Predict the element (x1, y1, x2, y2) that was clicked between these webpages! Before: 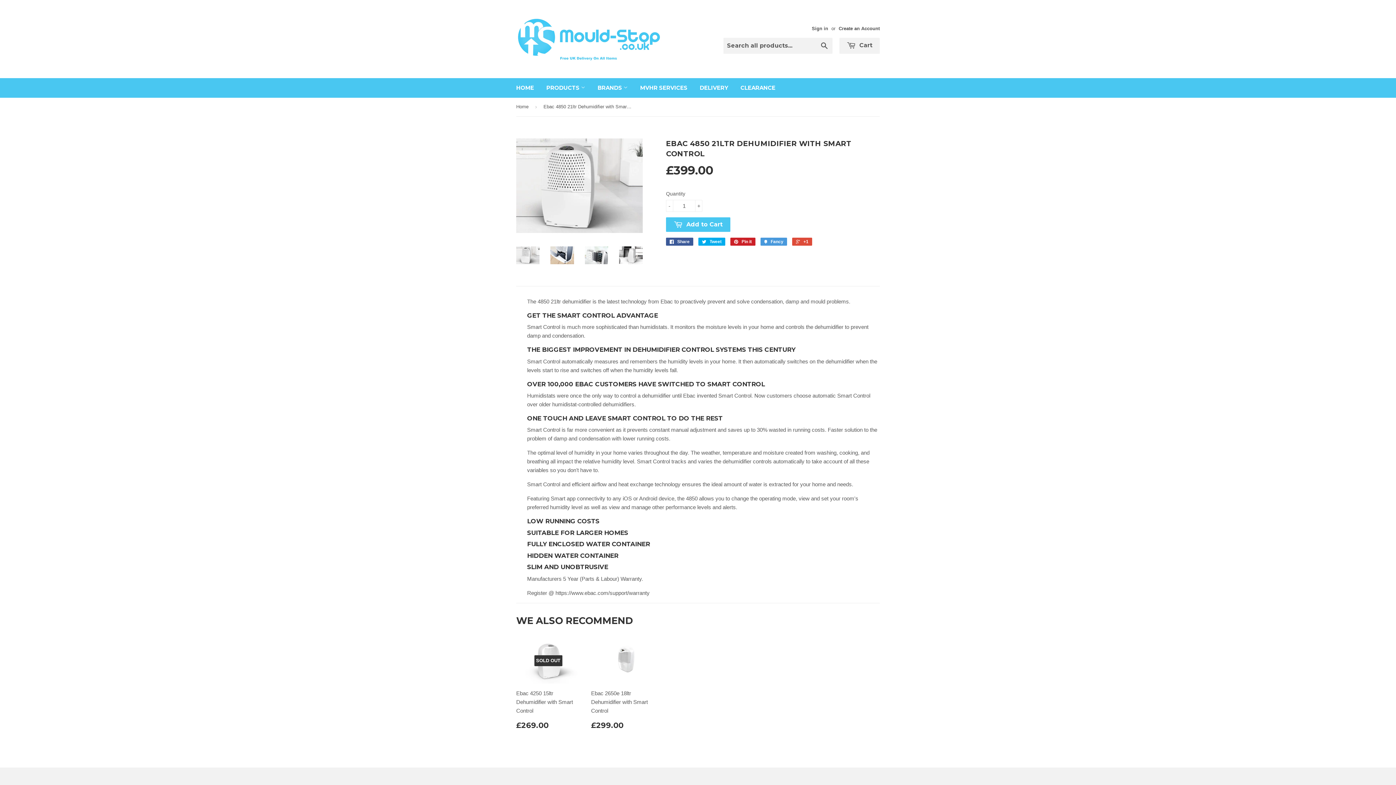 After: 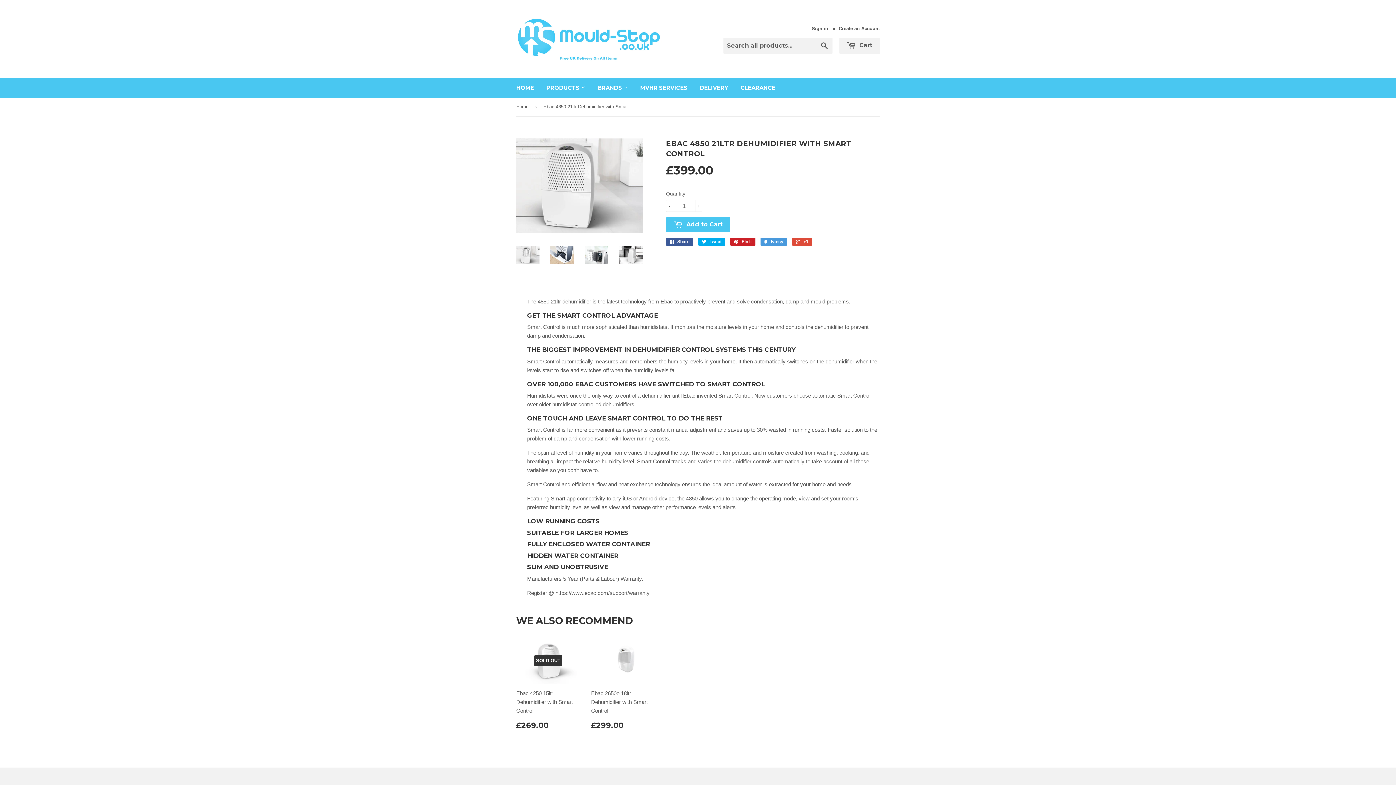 Action: bbox: (516, 246, 539, 264)